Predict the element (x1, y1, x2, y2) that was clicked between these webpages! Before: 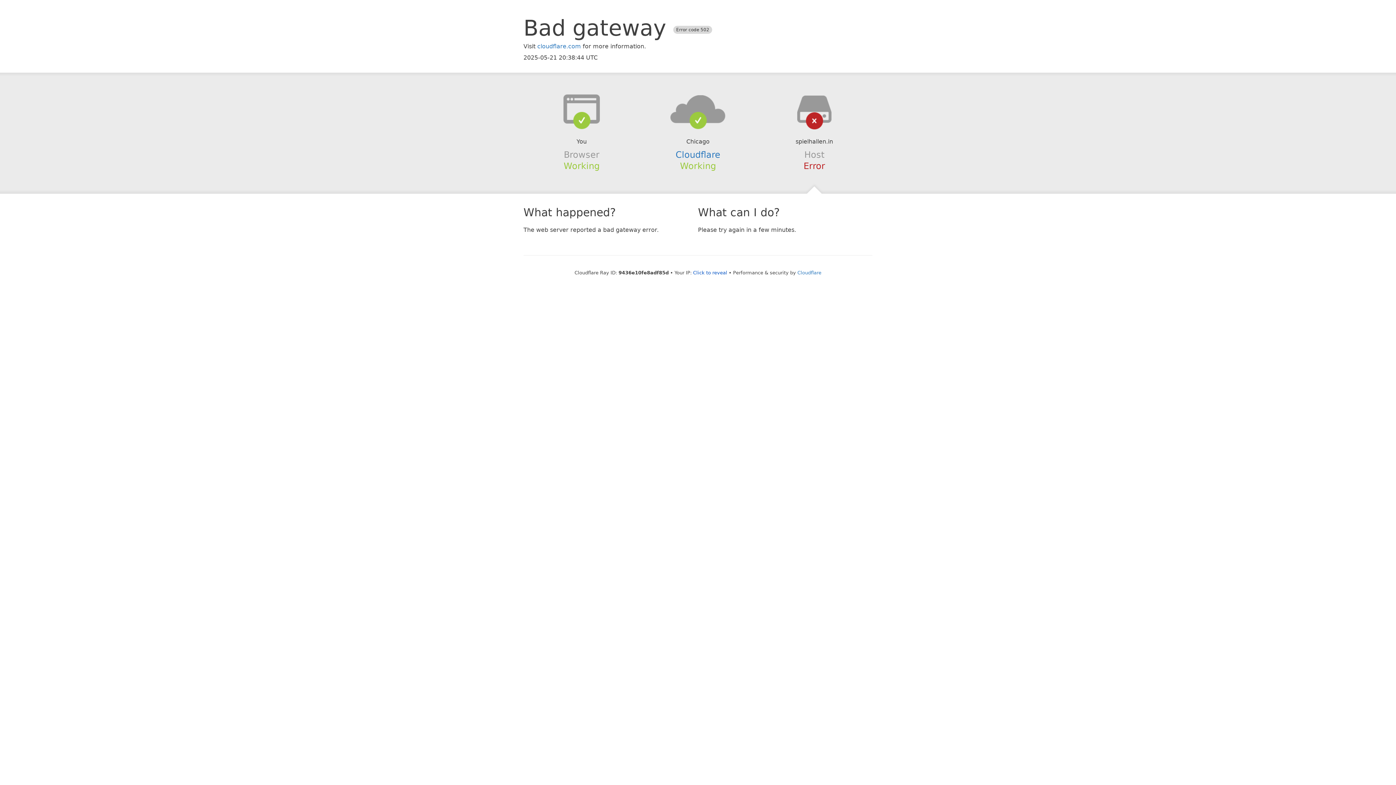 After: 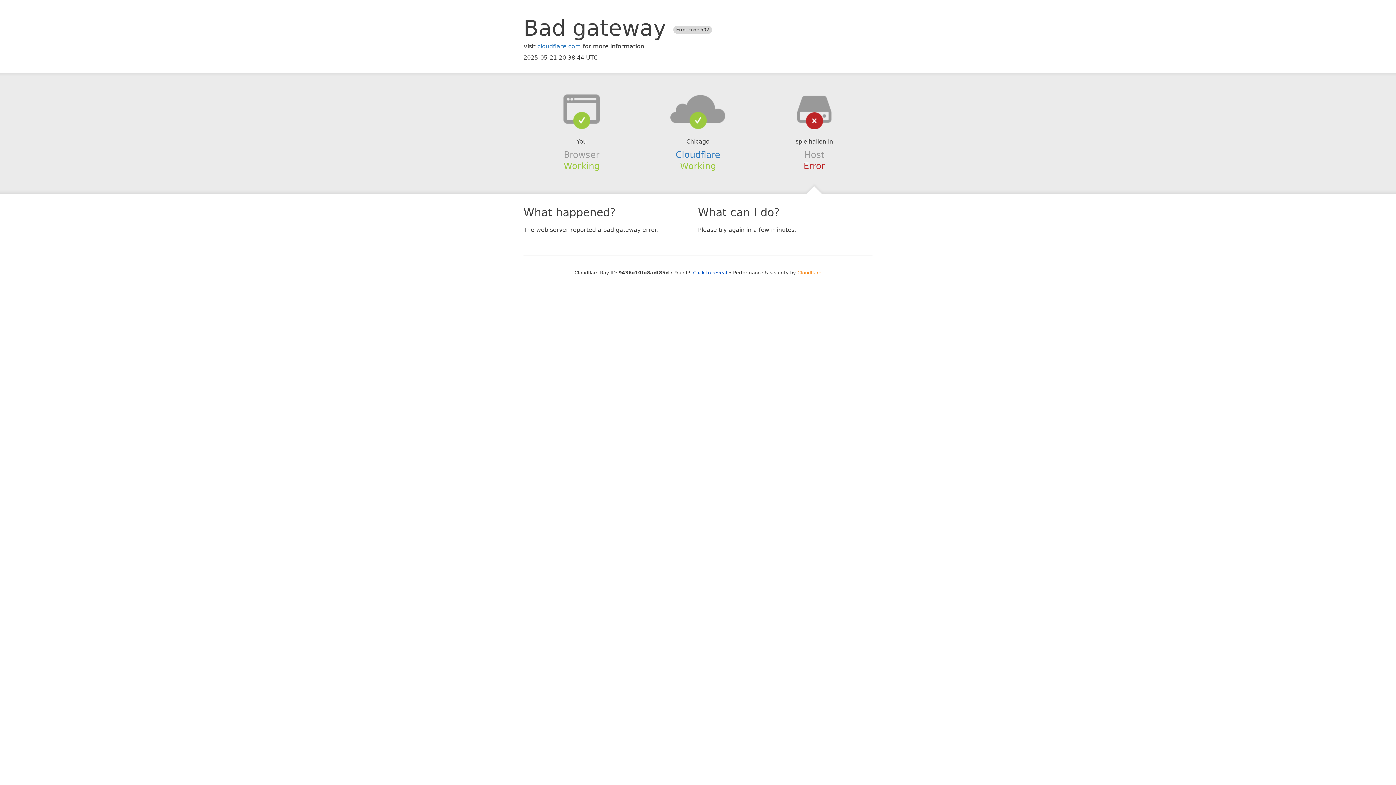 Action: bbox: (797, 270, 821, 275) label: Cloudflare